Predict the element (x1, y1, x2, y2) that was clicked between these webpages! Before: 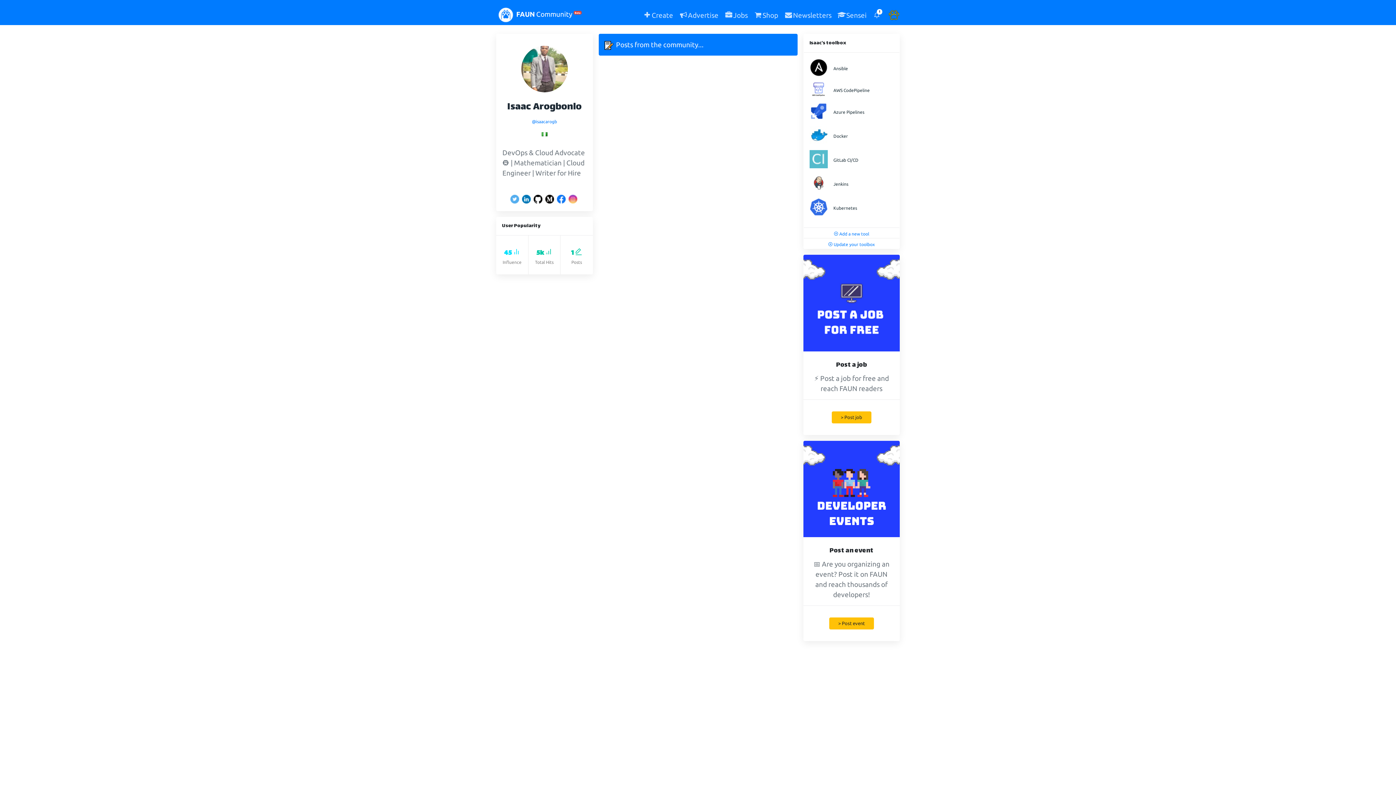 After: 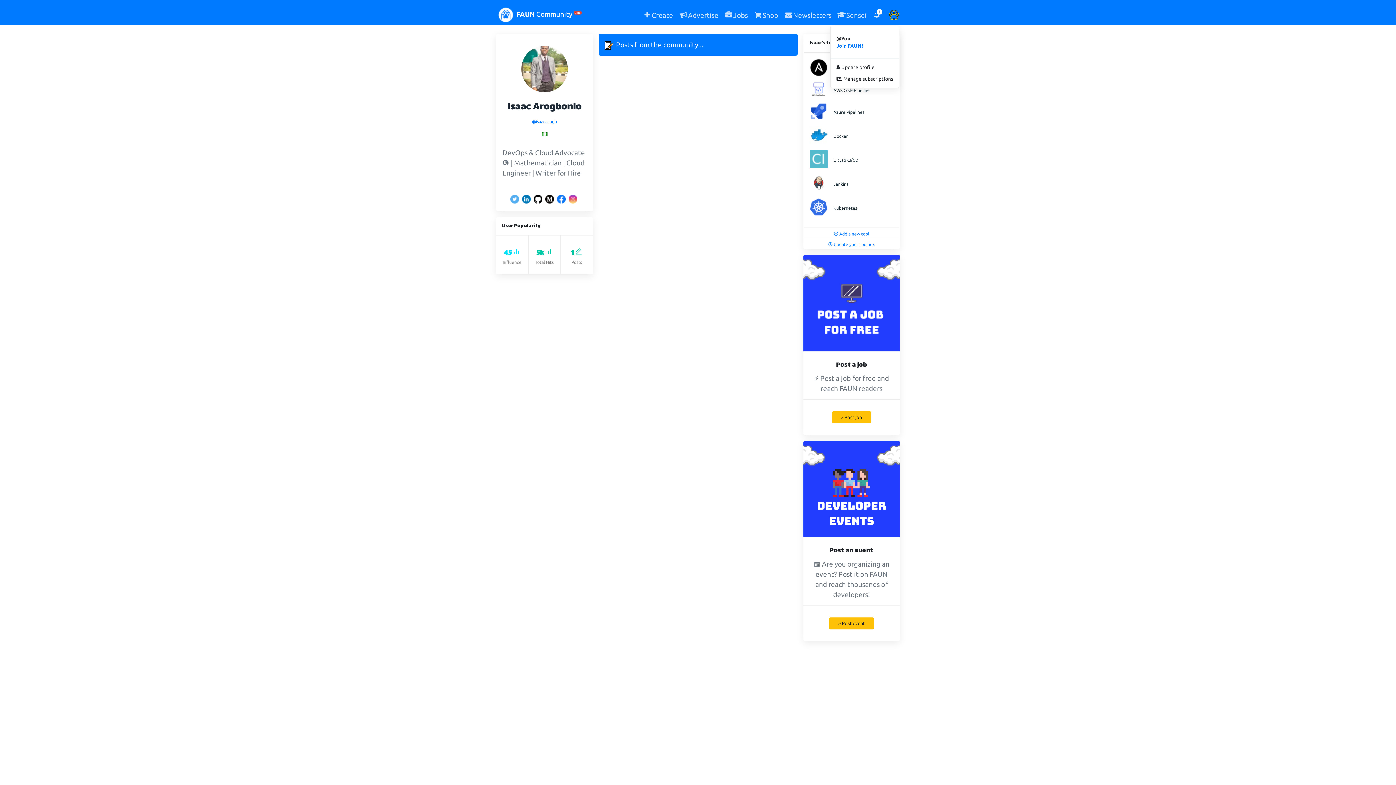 Action: bbox: (885, 5, 899, 25)